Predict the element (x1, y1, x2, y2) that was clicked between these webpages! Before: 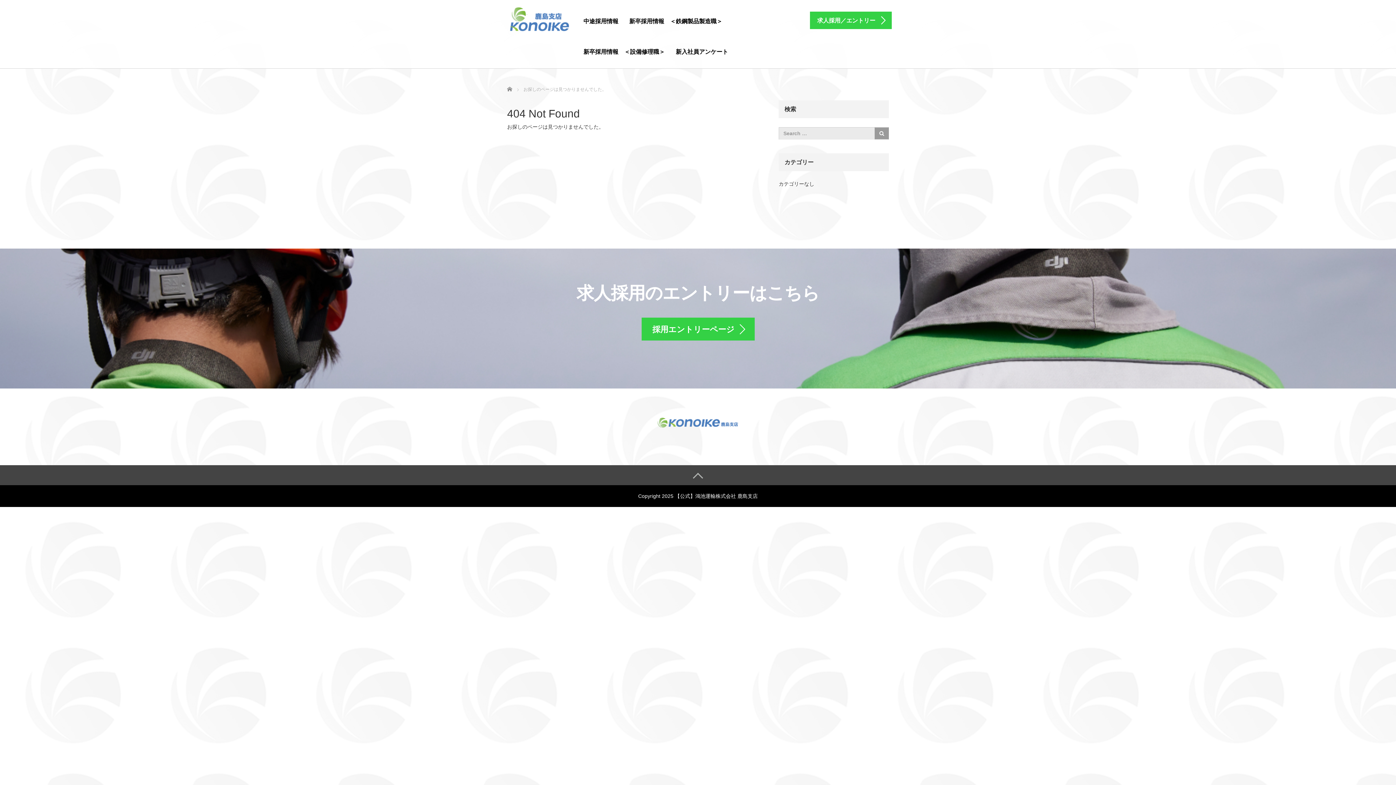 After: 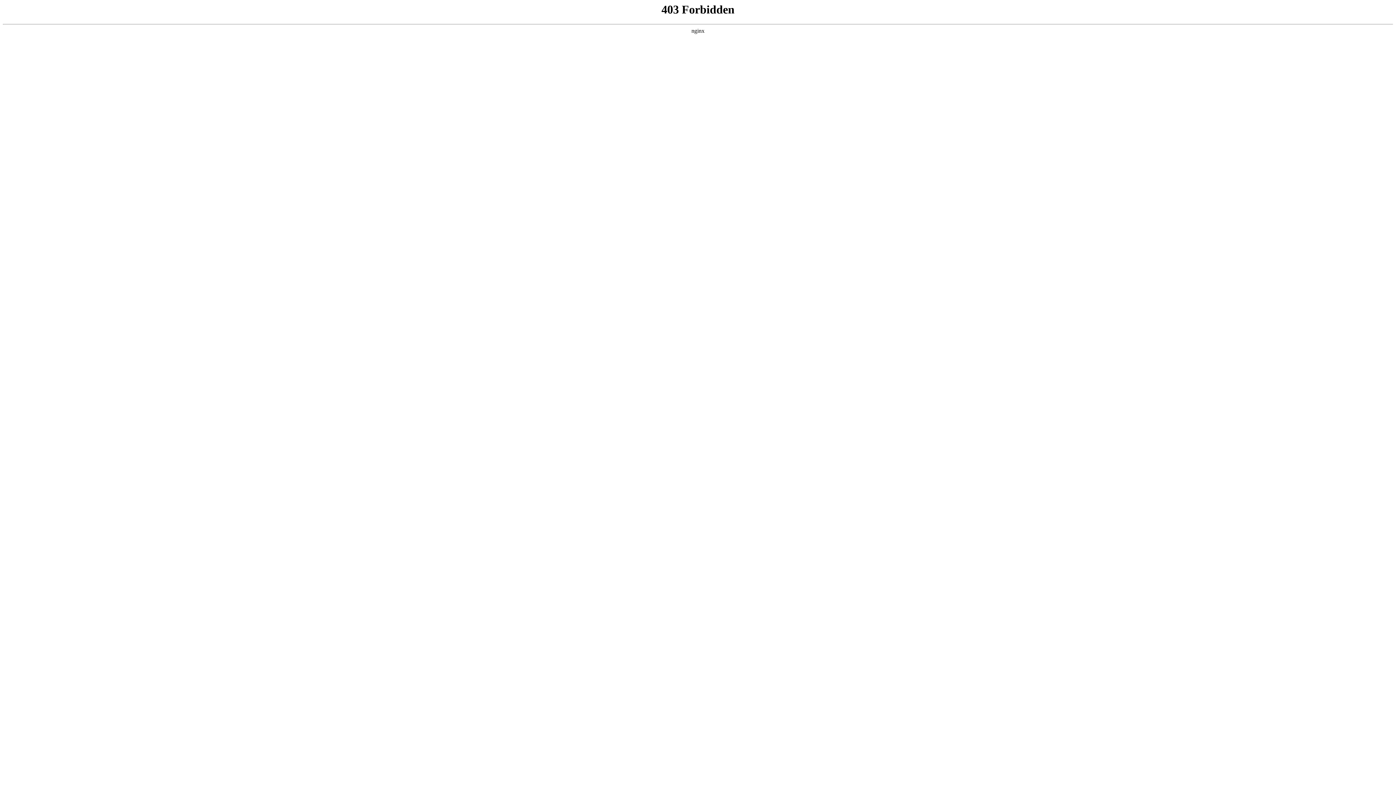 Action: label: 新卒採用情報　＜設備修理職＞ bbox: (578, 42, 670, 61)